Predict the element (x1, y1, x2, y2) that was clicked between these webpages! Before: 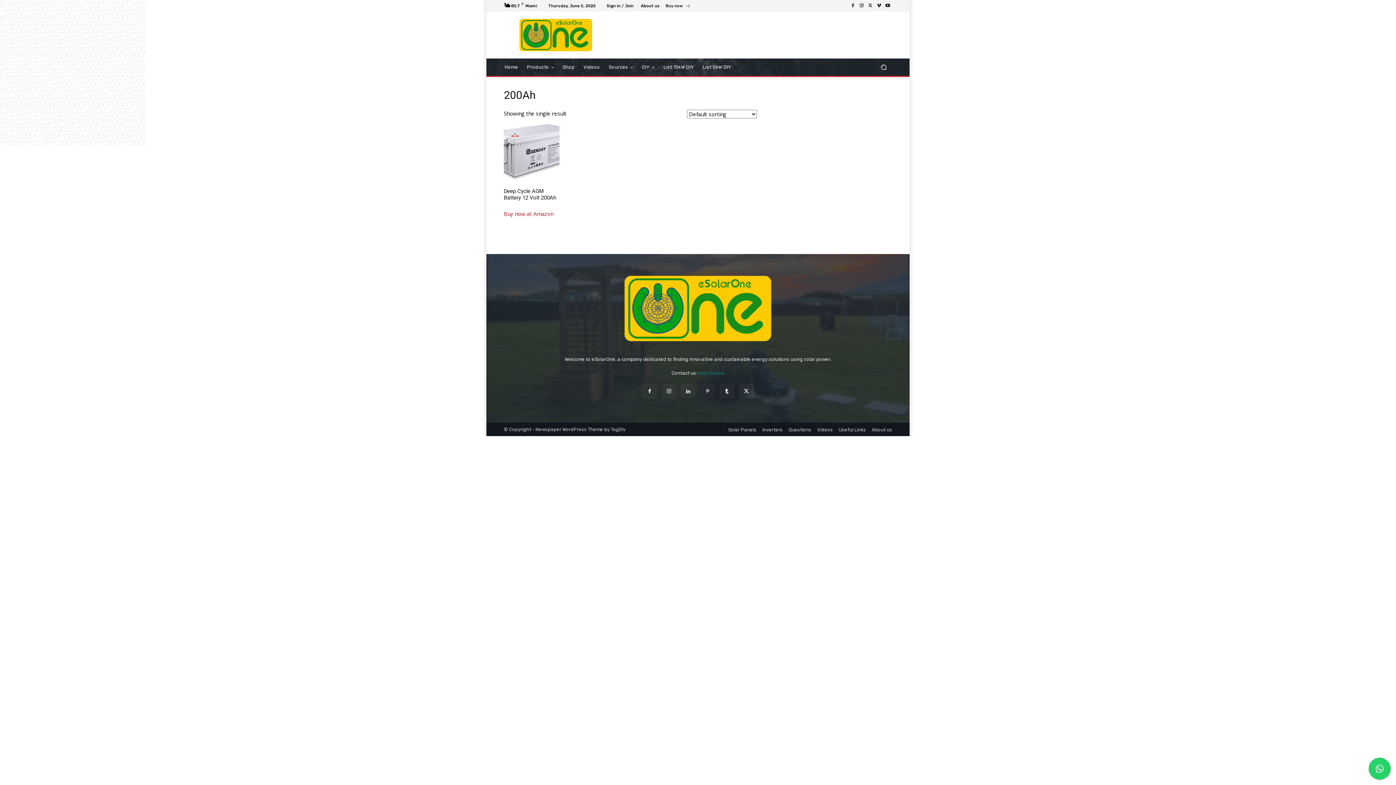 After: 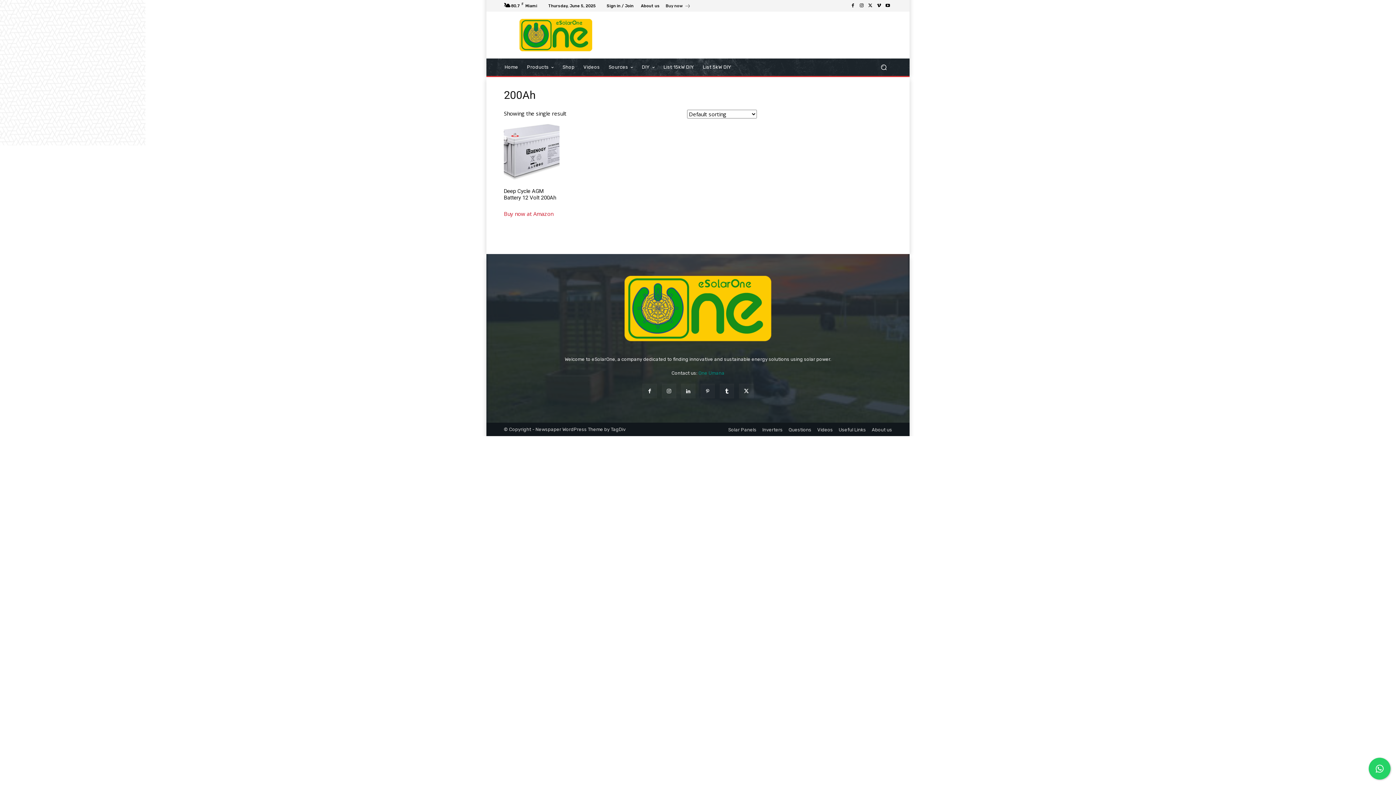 Action: bbox: (681, 384, 695, 398)